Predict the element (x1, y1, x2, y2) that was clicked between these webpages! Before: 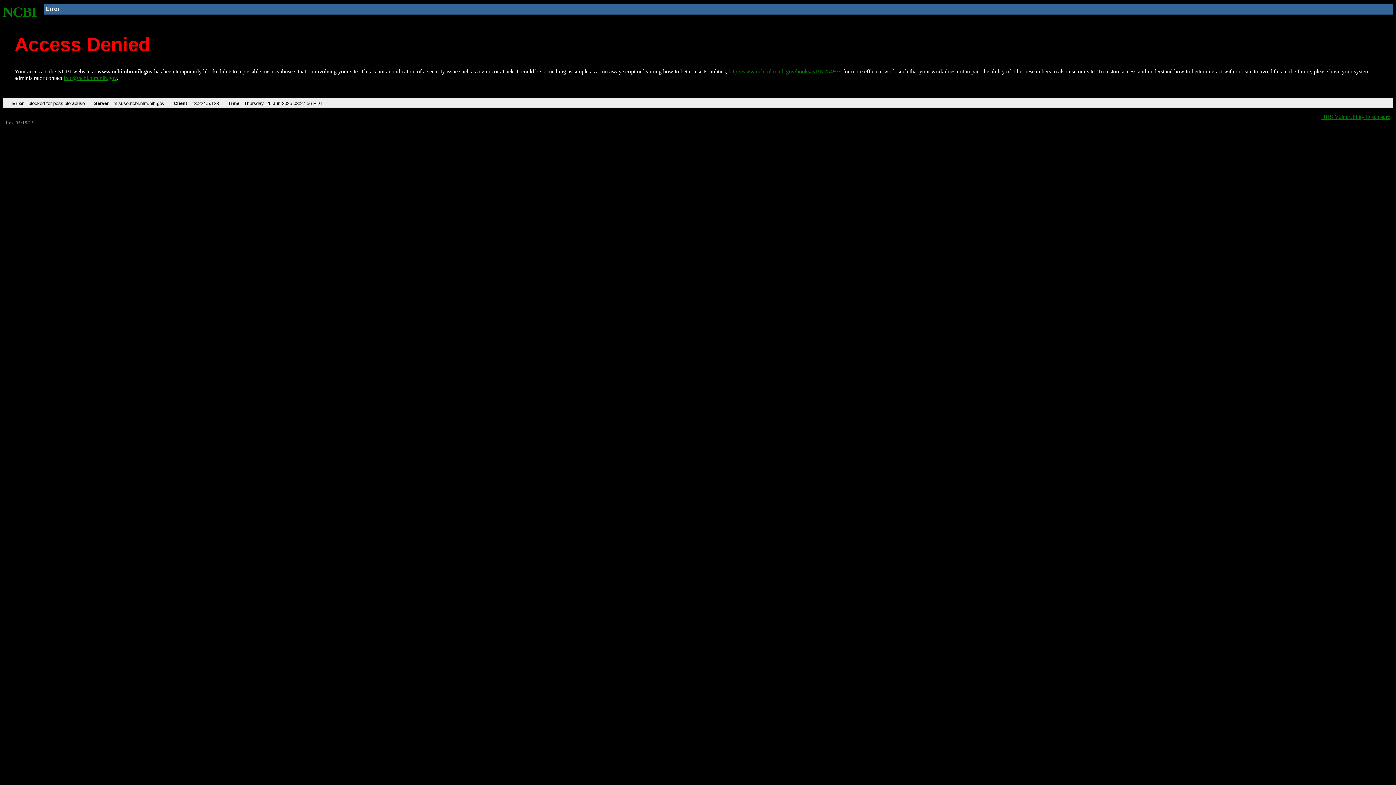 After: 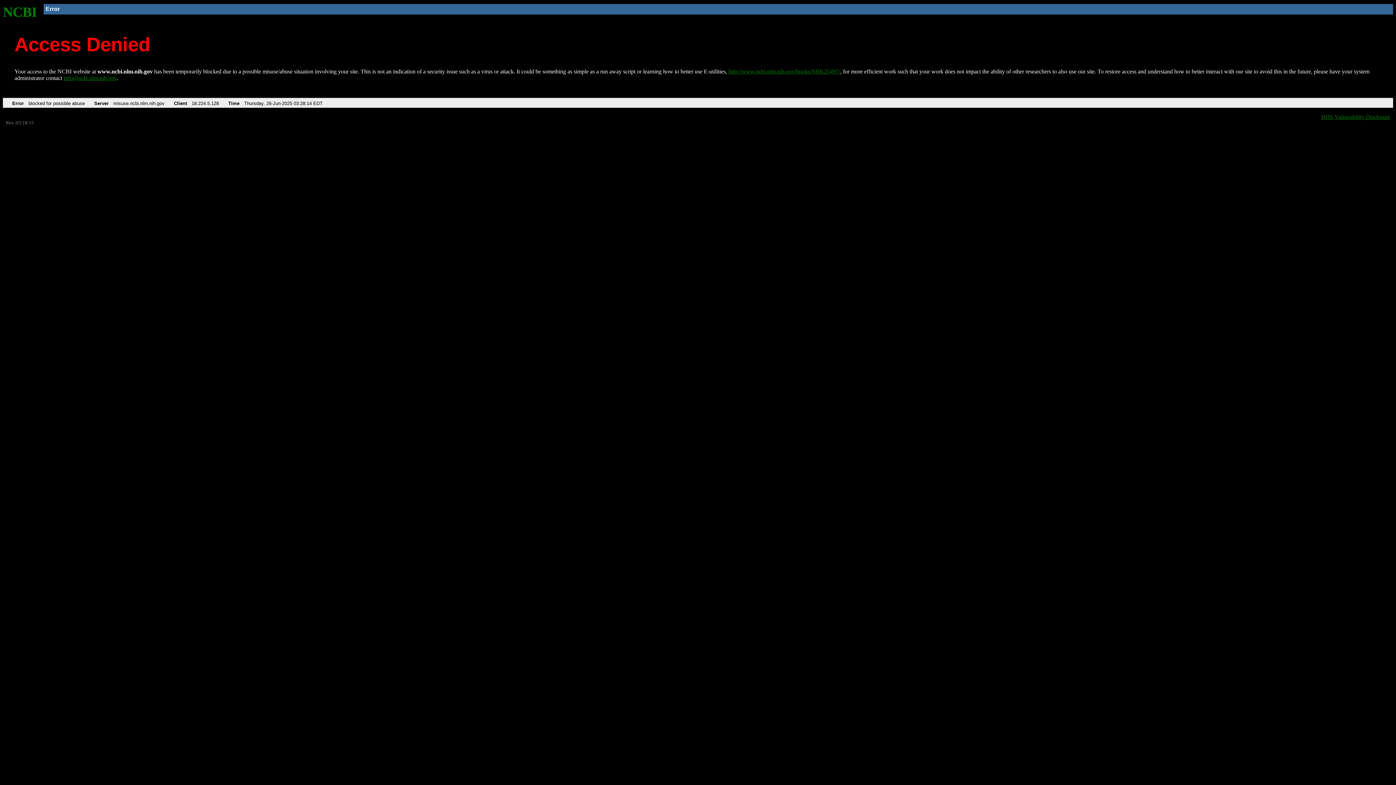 Action: label: NCBI bbox: (2, 4, 37, 19)